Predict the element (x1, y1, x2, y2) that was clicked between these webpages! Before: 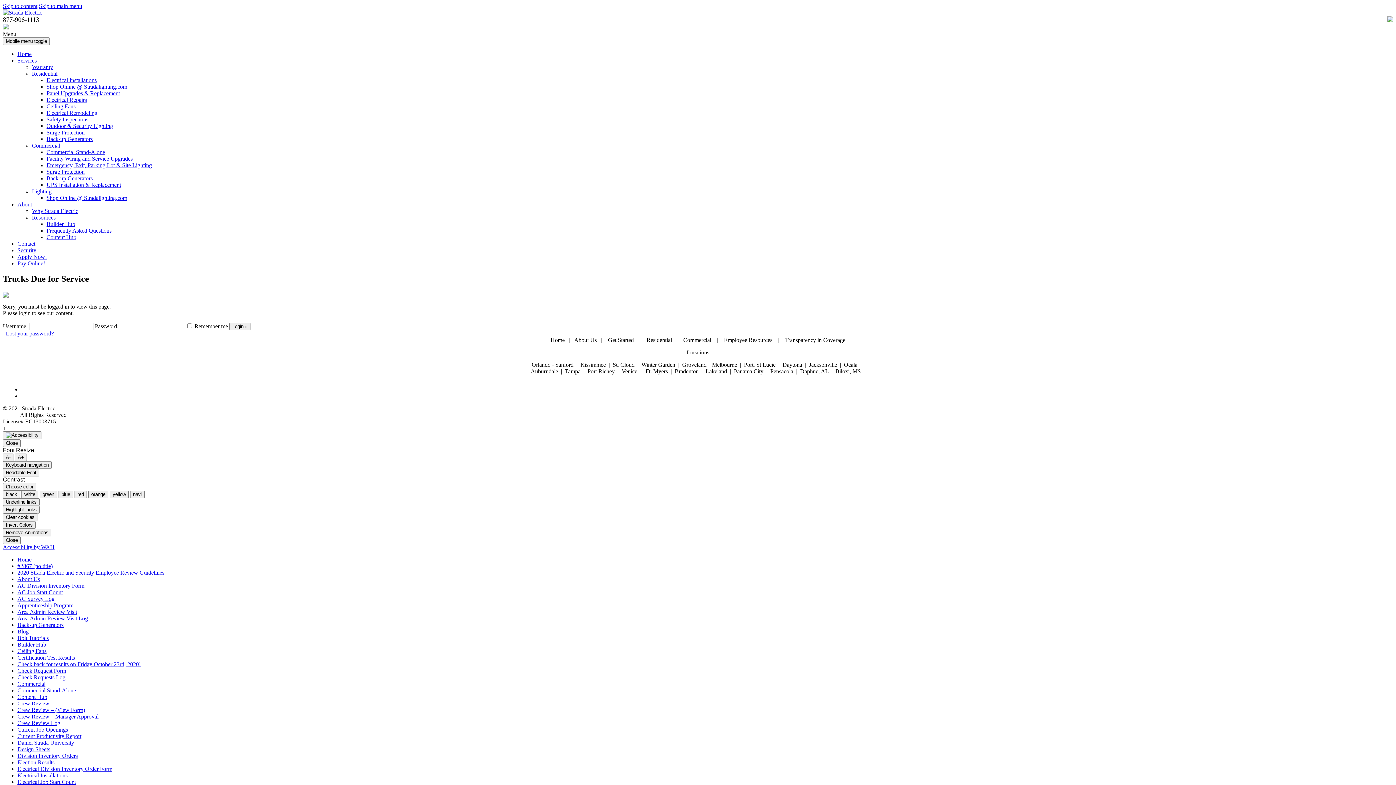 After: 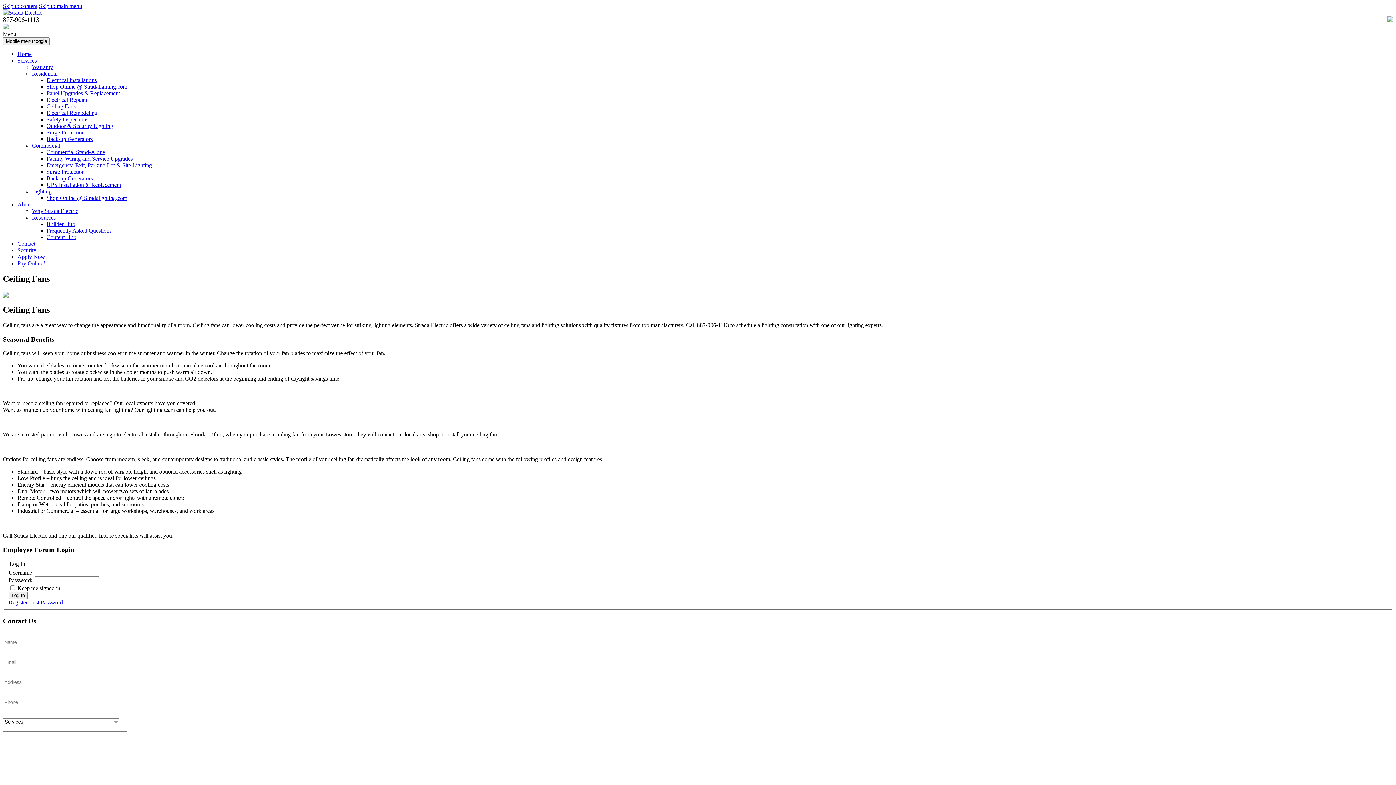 Action: bbox: (46, 103, 75, 109) label: Ceiling Fans